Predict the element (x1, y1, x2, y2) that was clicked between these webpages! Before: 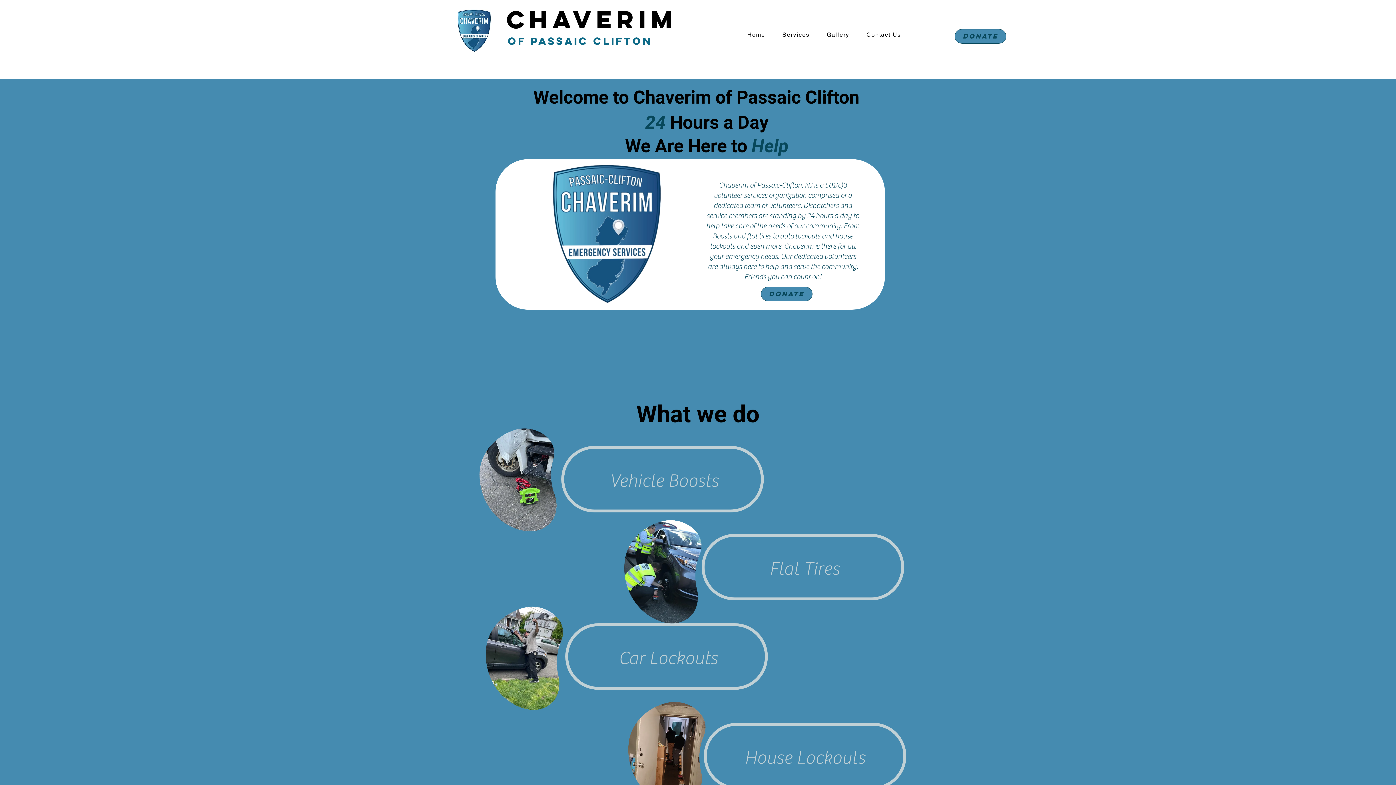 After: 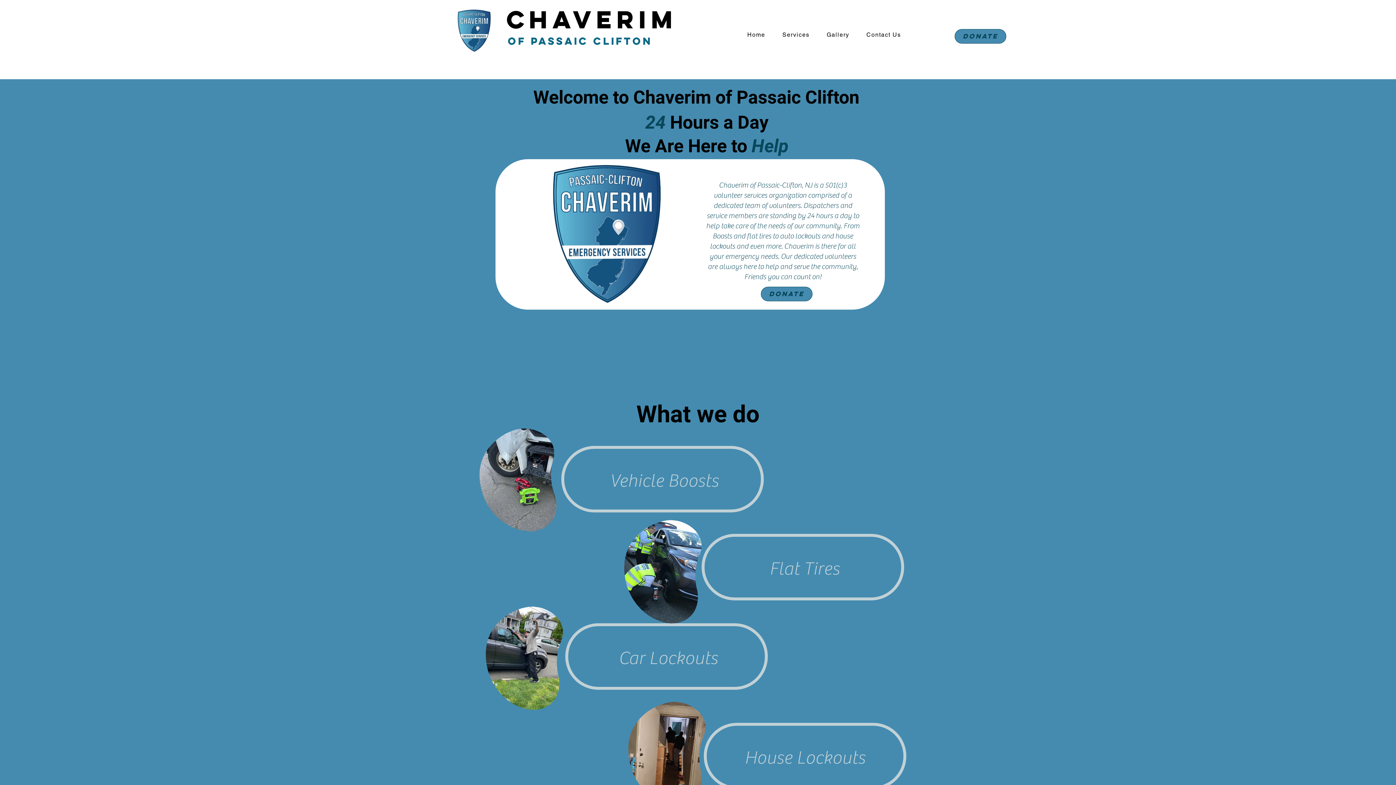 Action: bbox: (775, 27, 816, 42) label: Services